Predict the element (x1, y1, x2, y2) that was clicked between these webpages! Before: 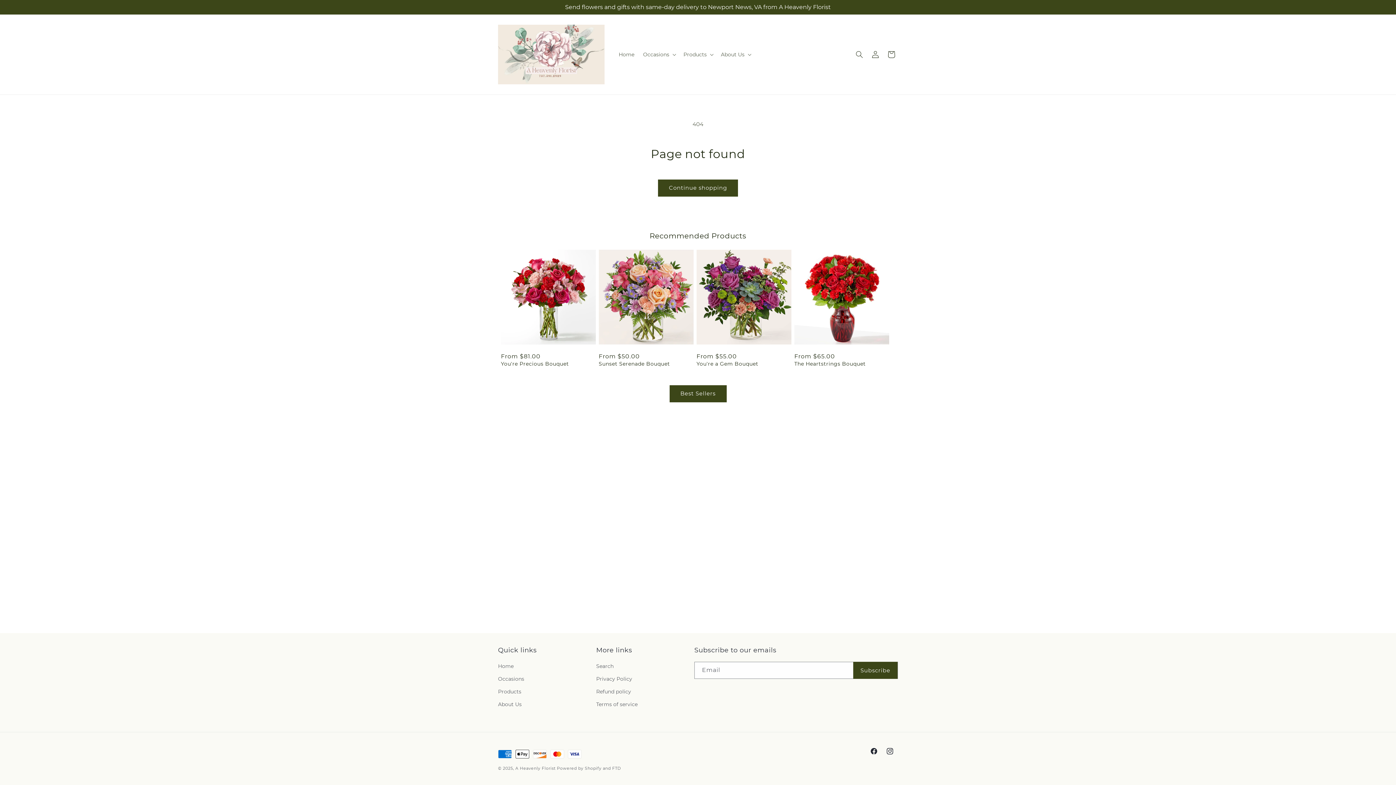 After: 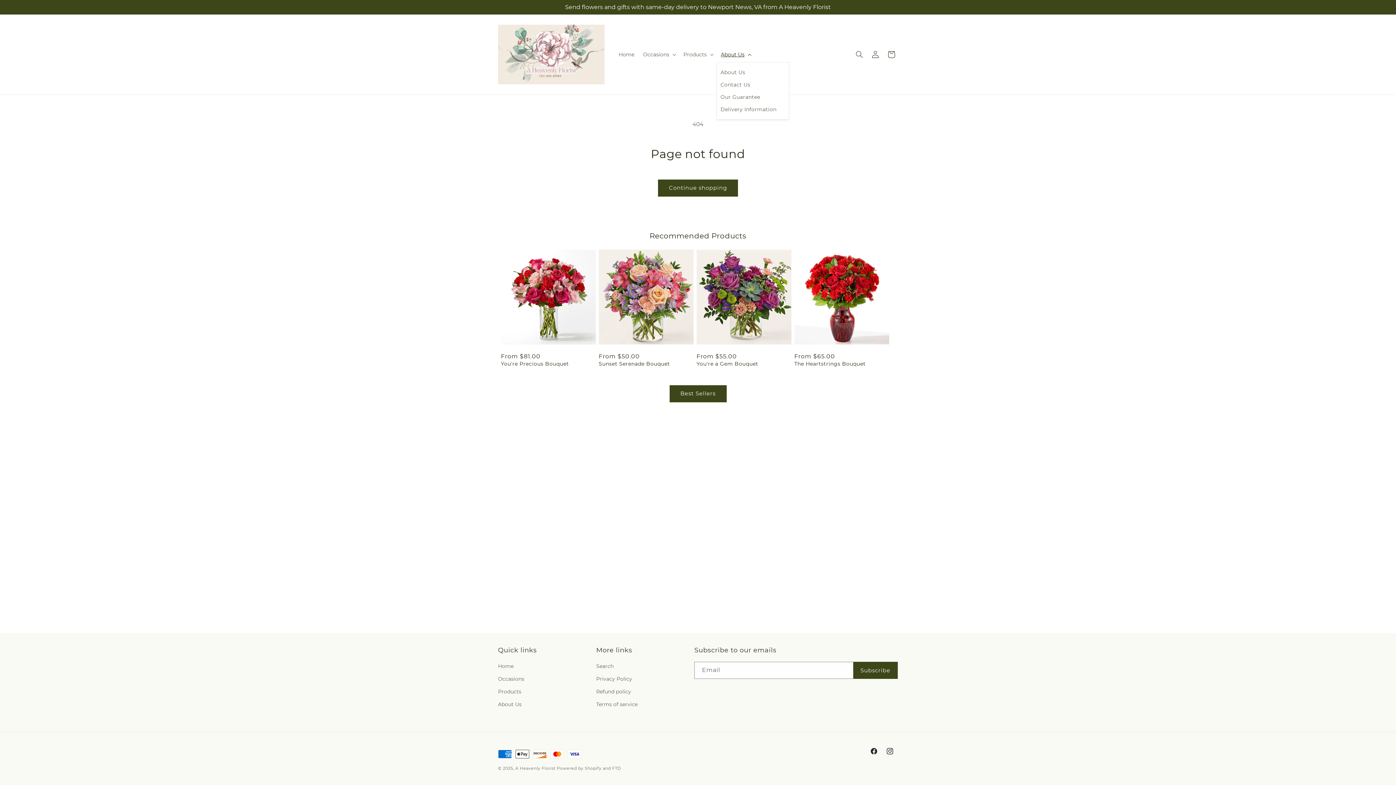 Action: bbox: (716, 46, 754, 62) label: About Us